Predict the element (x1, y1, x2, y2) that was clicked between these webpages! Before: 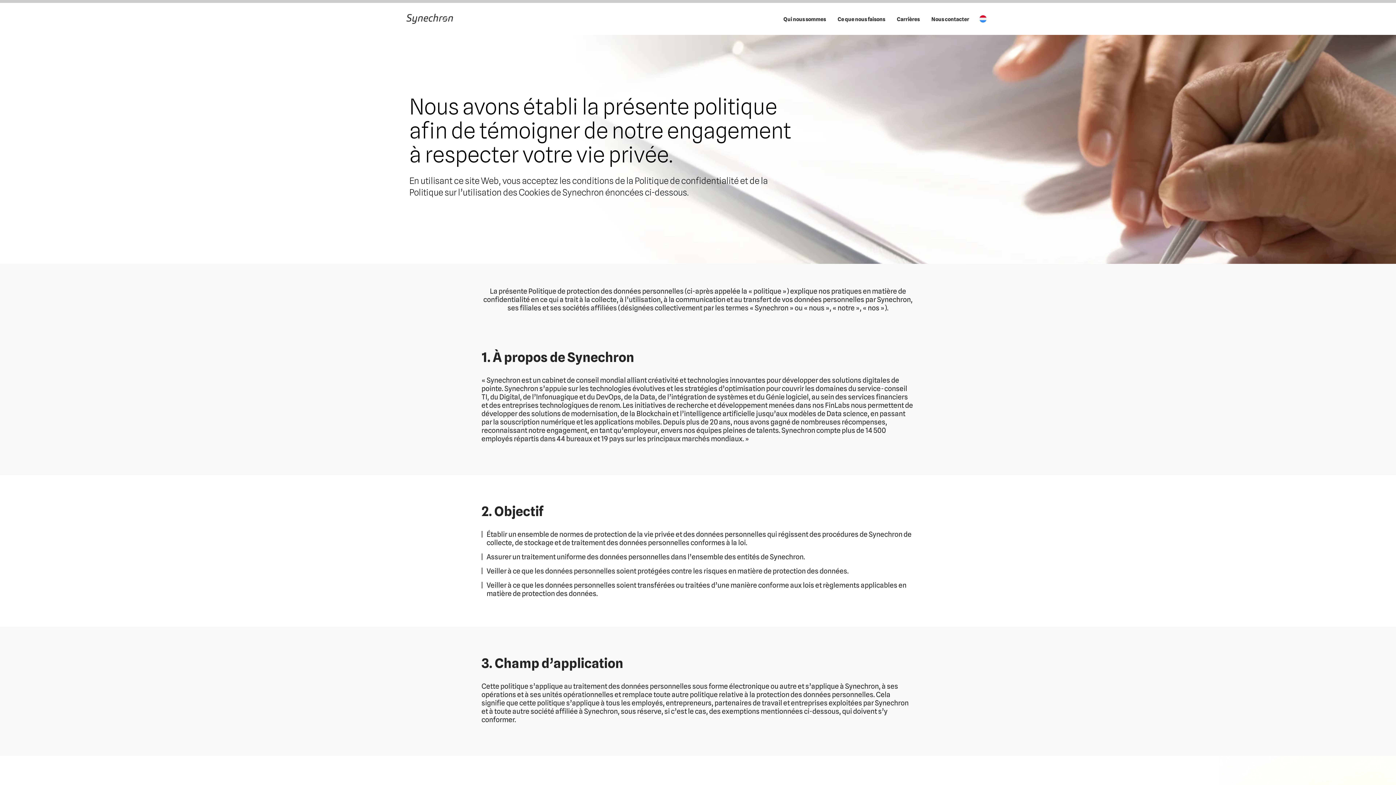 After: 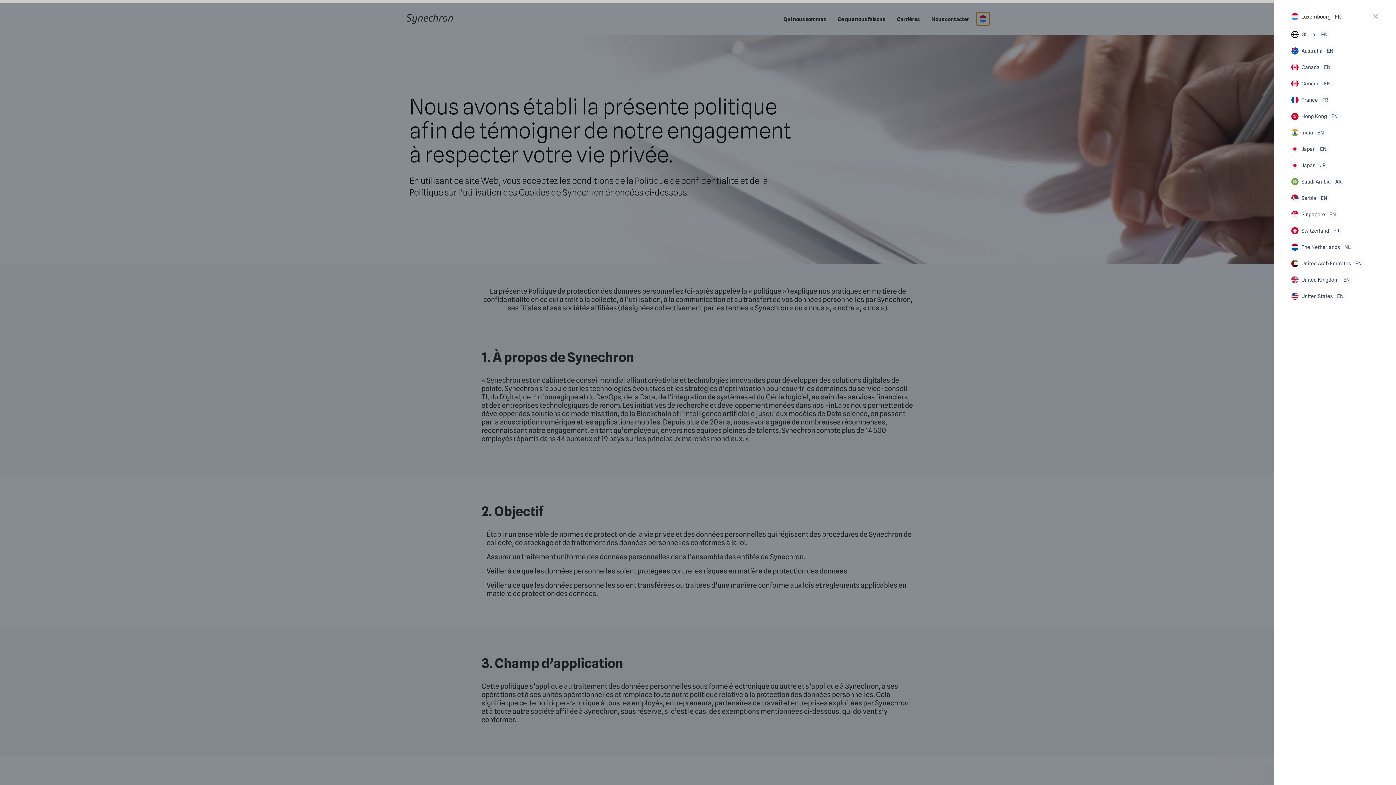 Action: bbox: (976, 12, 989, 25)